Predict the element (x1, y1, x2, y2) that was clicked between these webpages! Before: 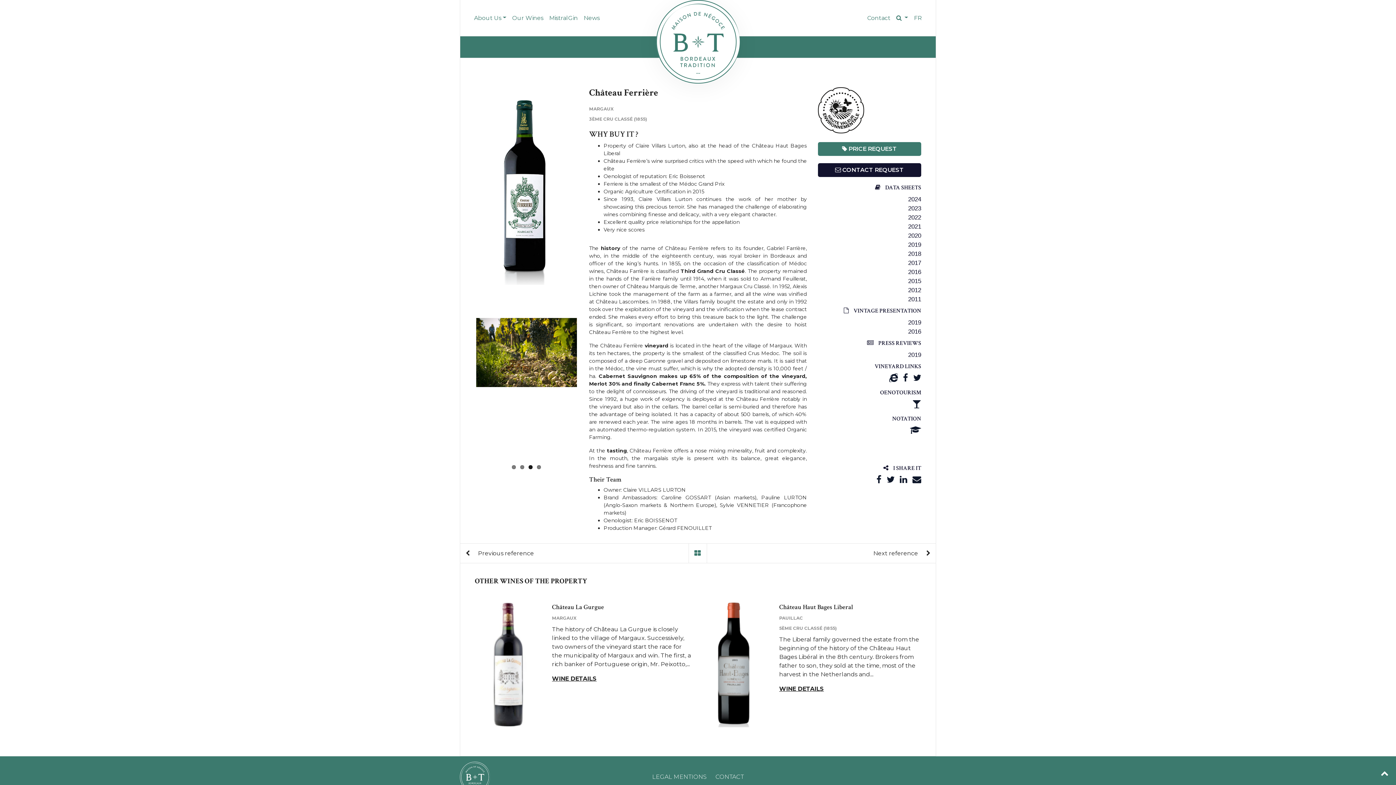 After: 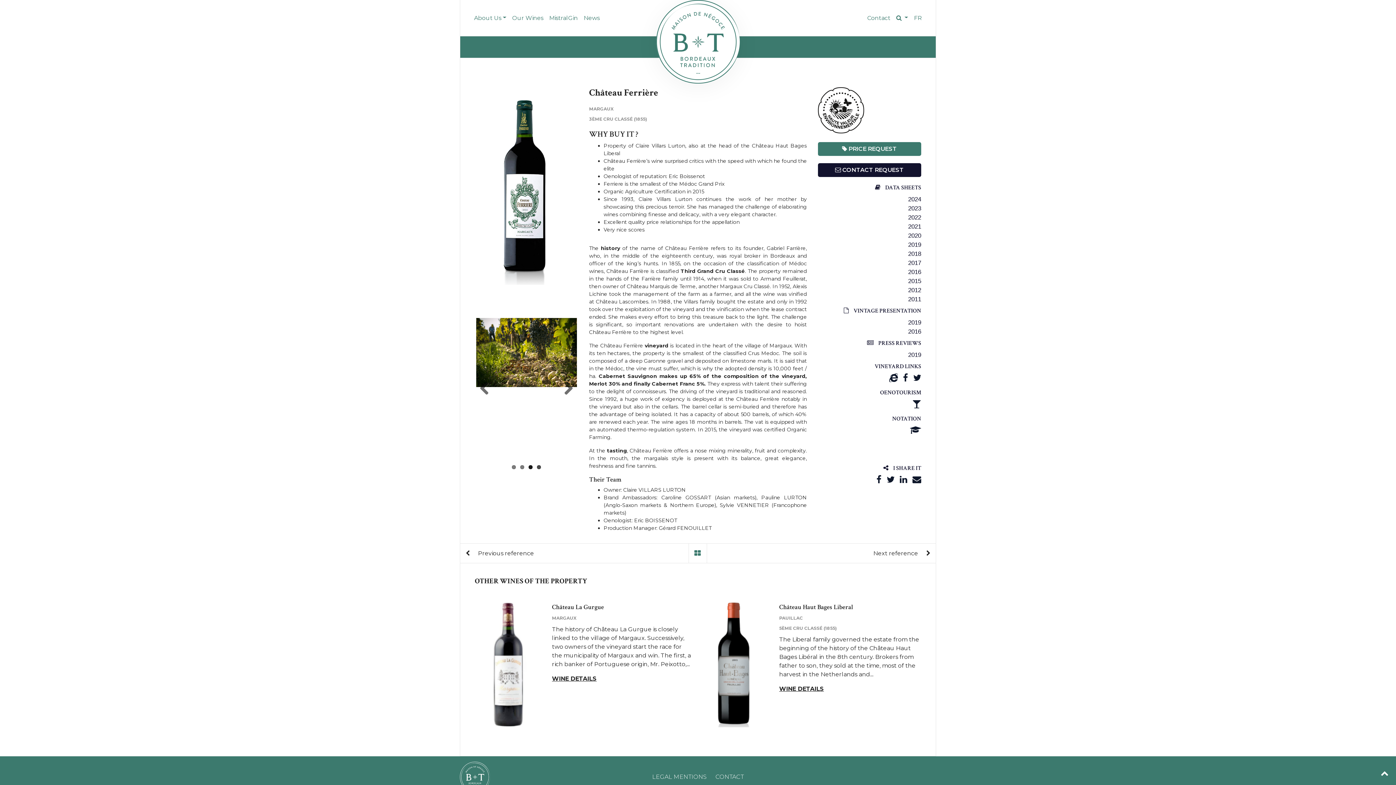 Action: bbox: (537, 465, 541, 469) label: 4